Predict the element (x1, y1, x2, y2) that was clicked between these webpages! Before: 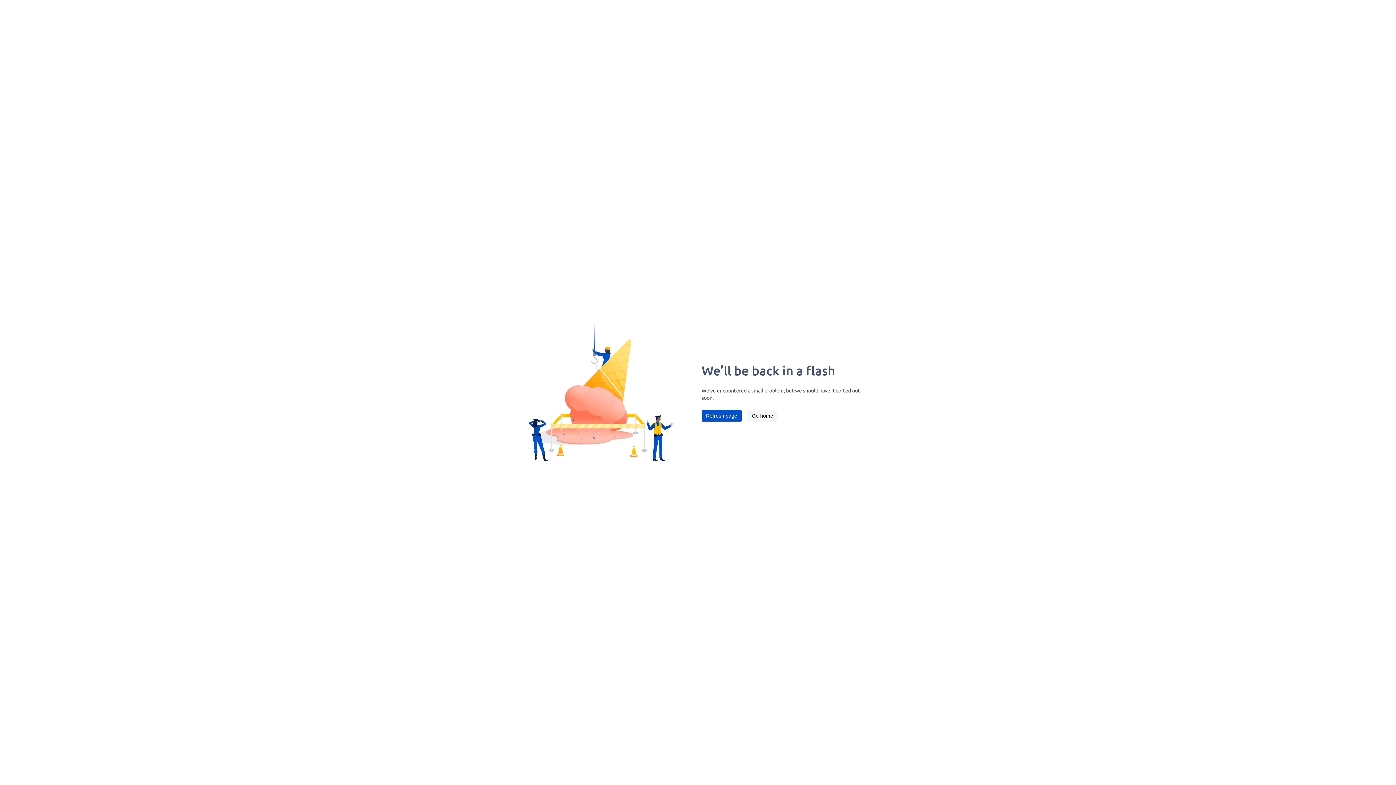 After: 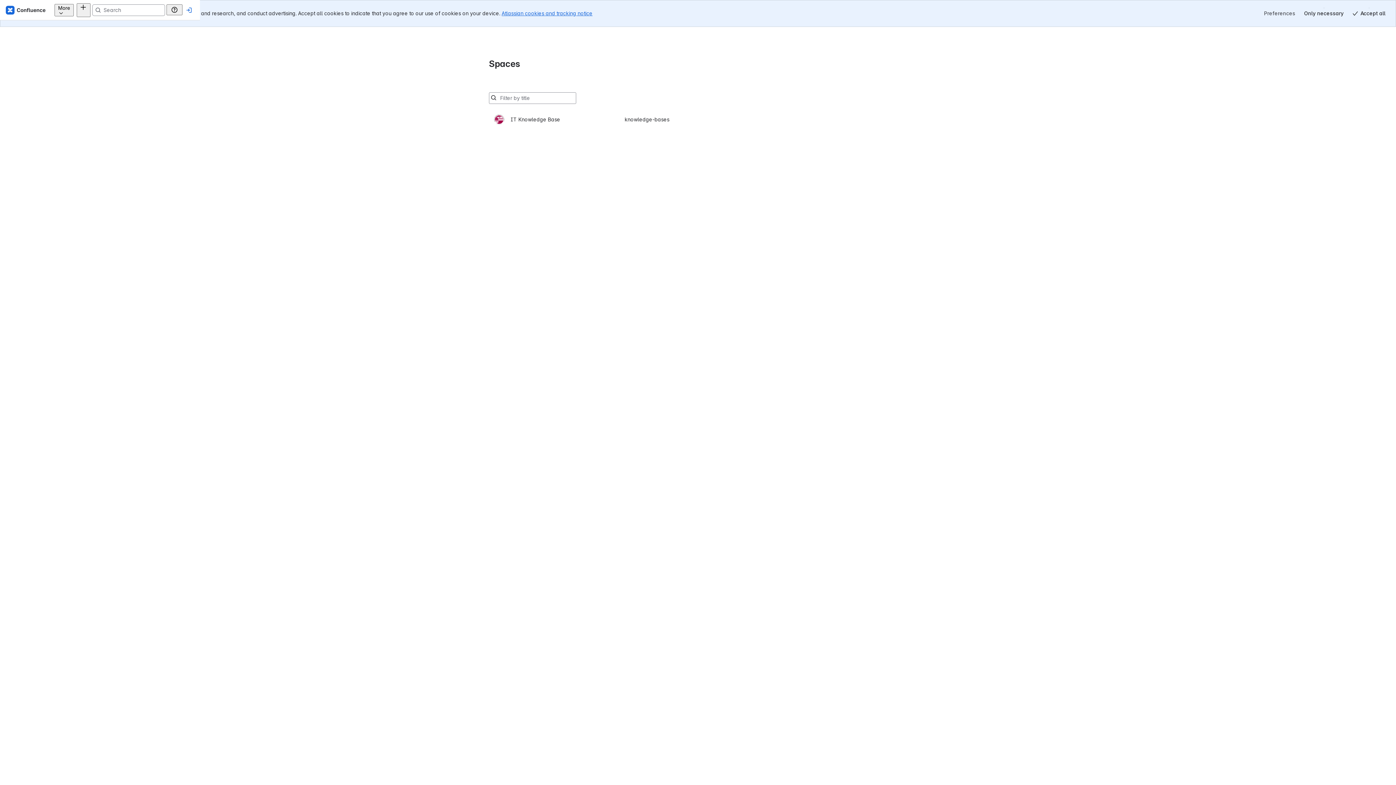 Action: bbox: (747, 410, 777, 421) label: Go home